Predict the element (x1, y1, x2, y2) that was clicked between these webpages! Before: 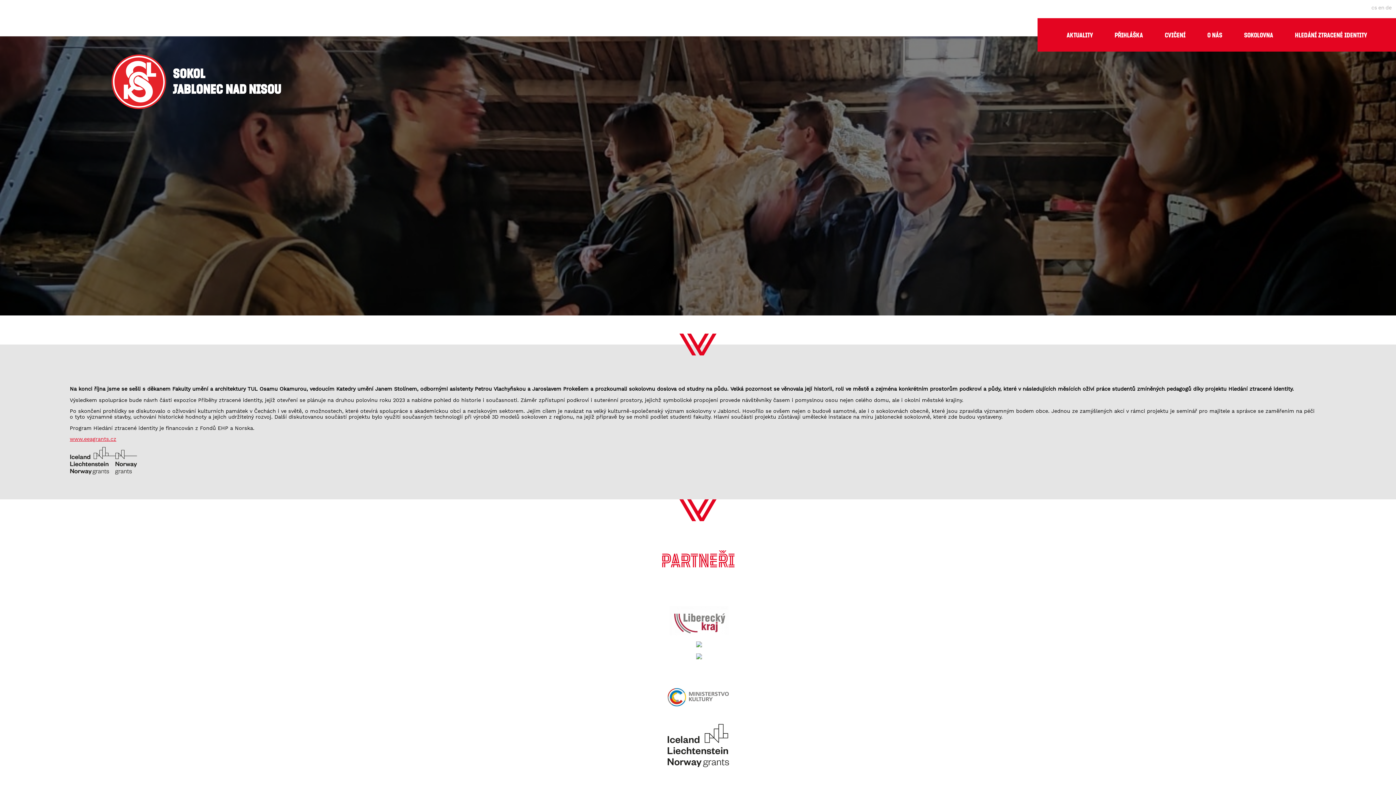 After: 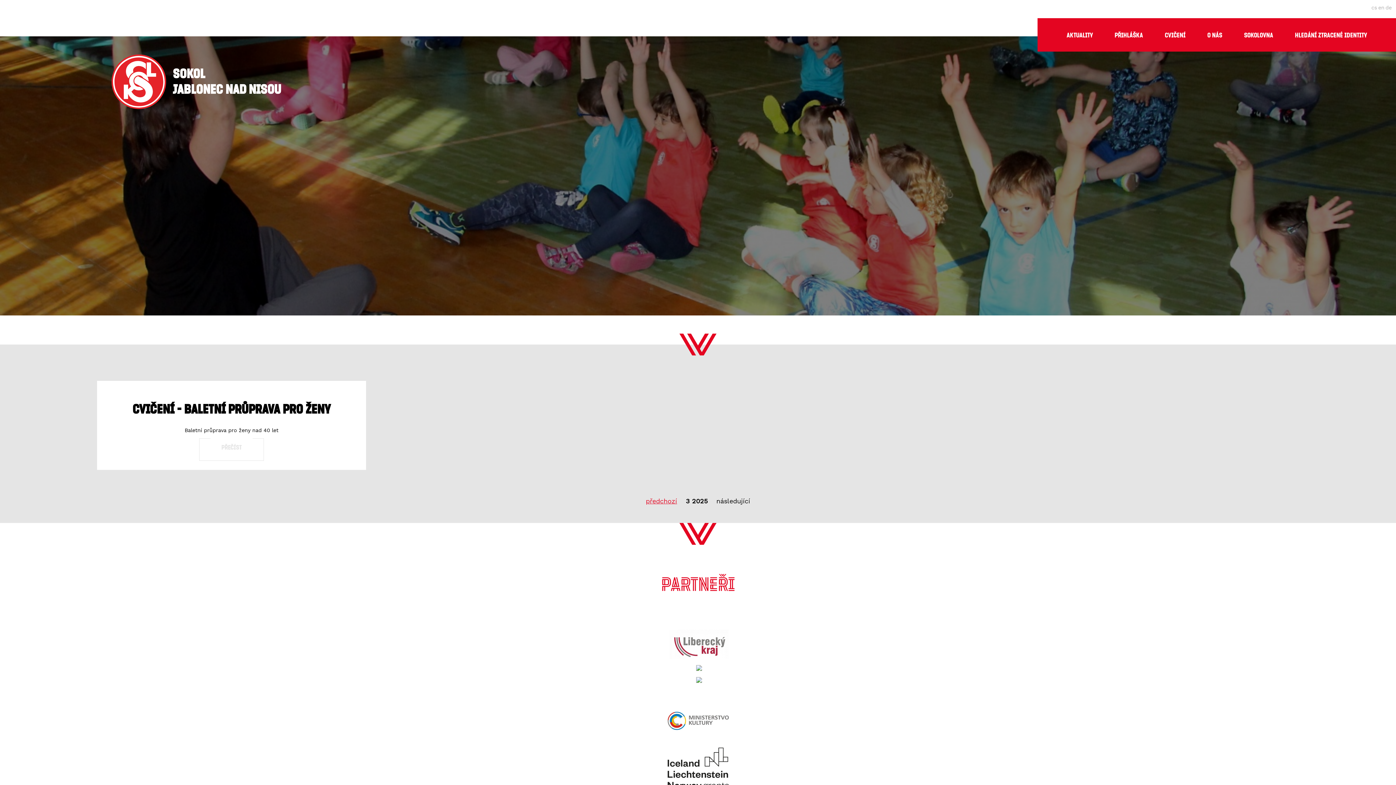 Action: label: Cvičení bbox: (1157, 27, 1193, 42)